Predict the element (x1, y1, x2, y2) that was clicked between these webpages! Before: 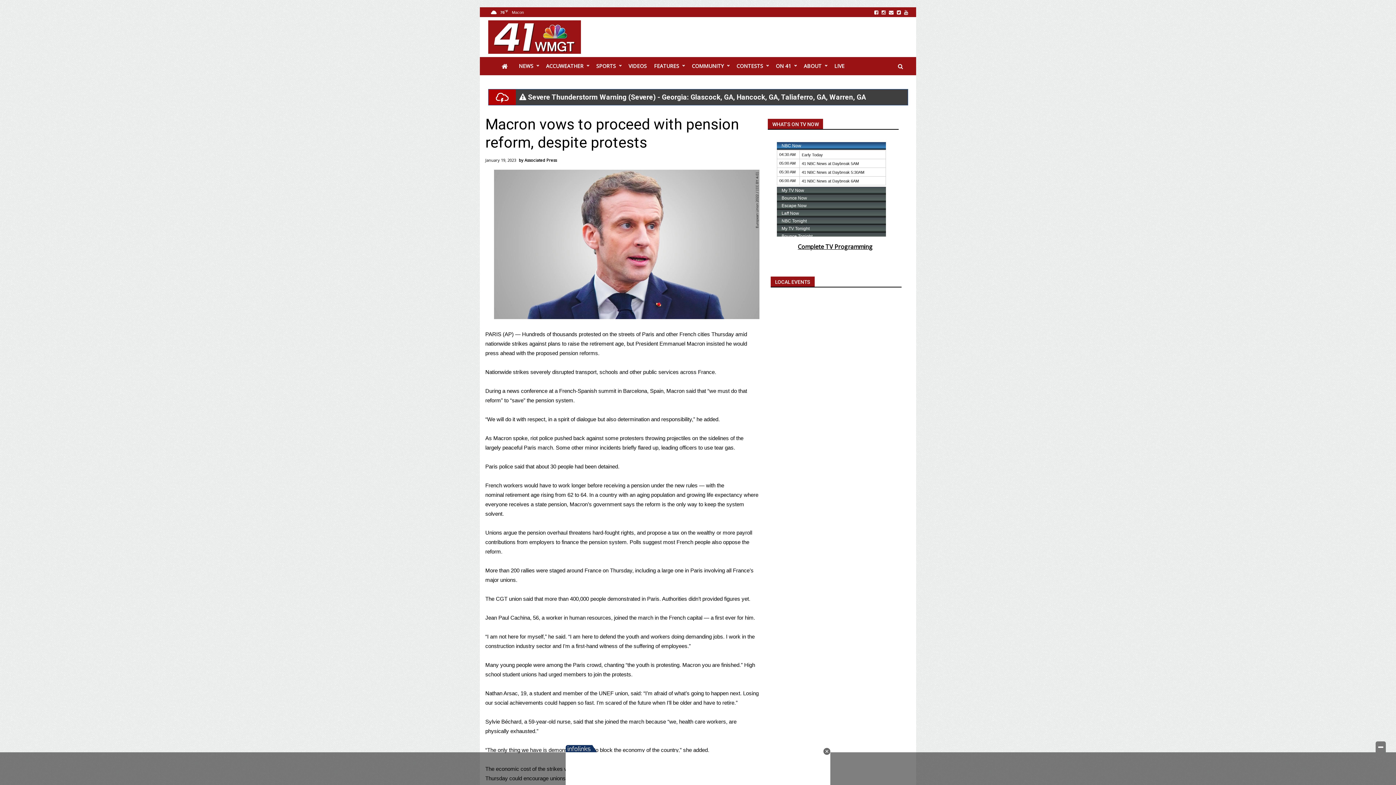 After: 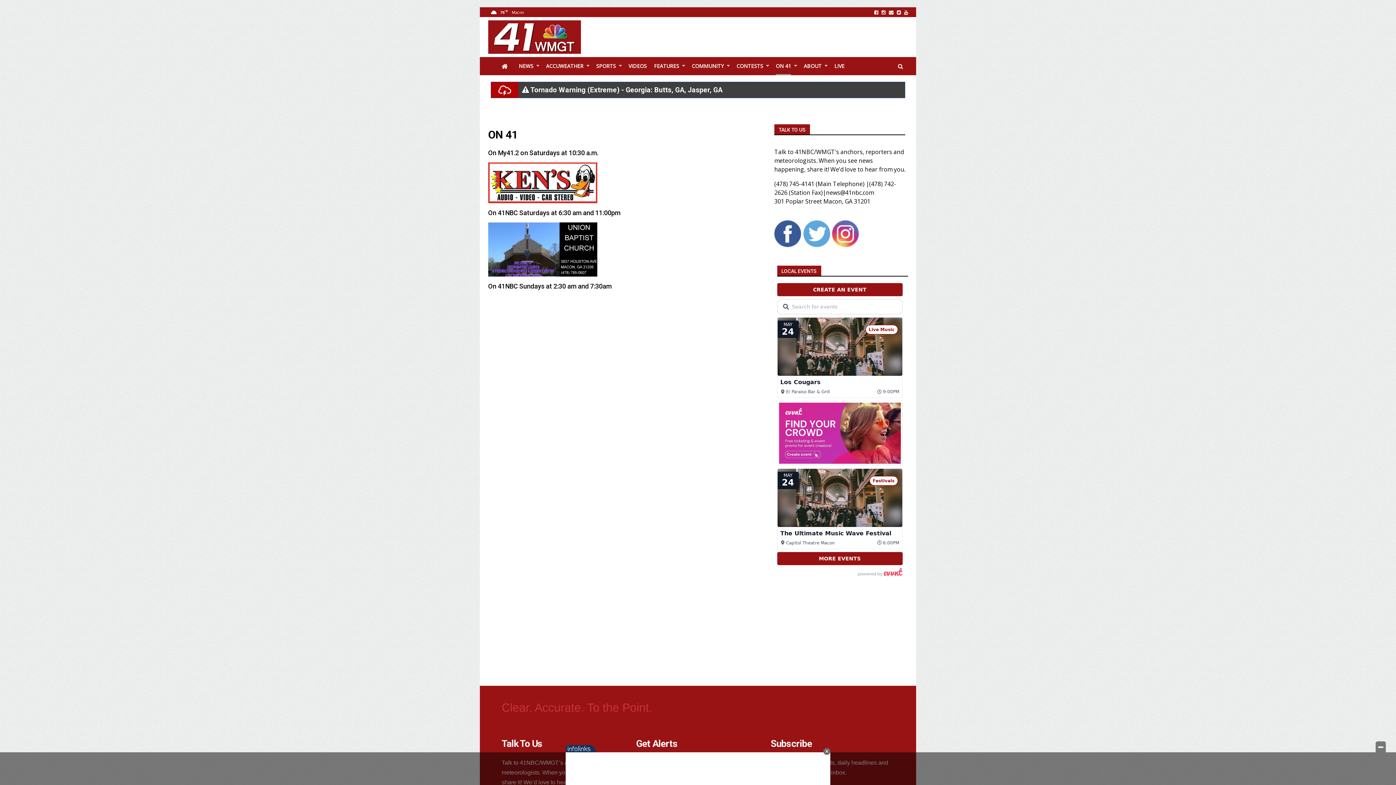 Action: label: ON 41 bbox: (776, 57, 791, 75)